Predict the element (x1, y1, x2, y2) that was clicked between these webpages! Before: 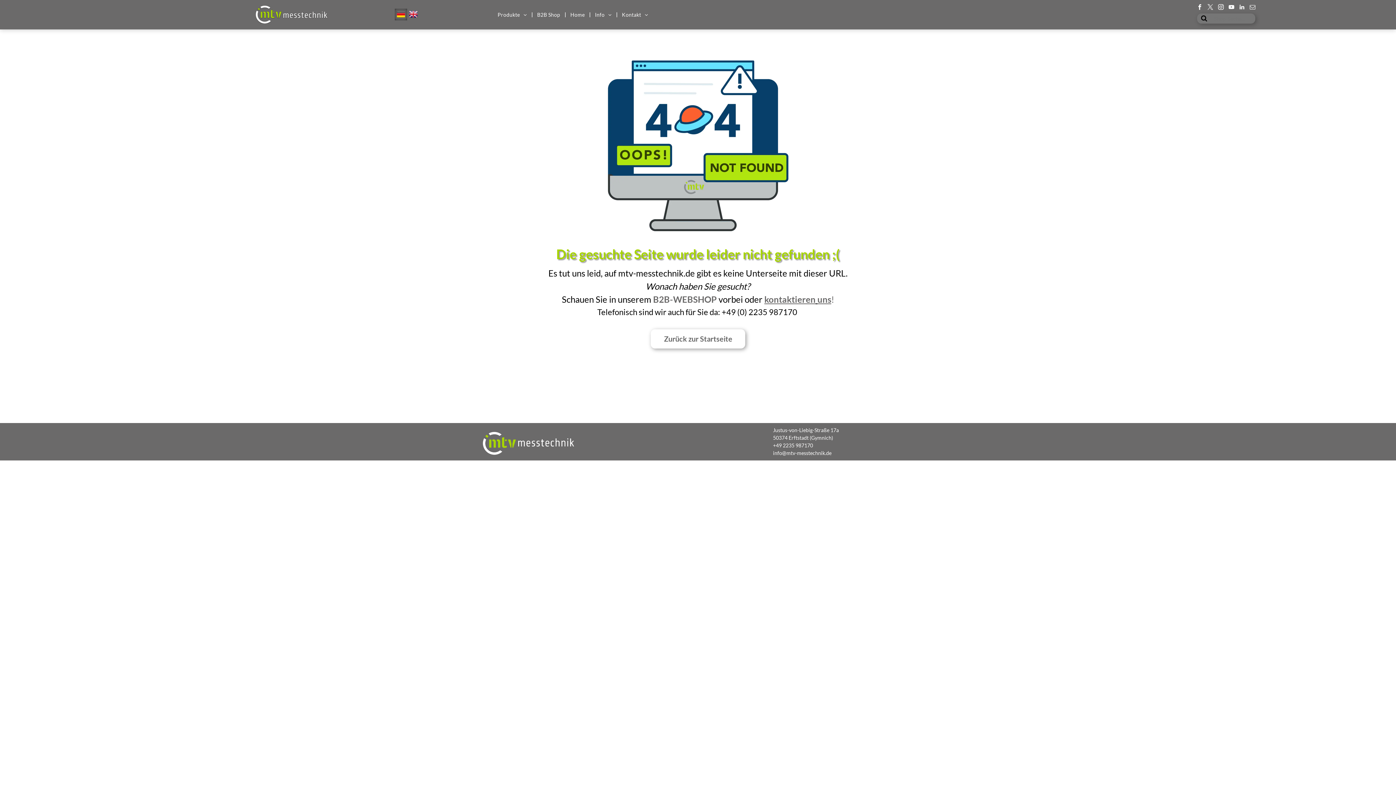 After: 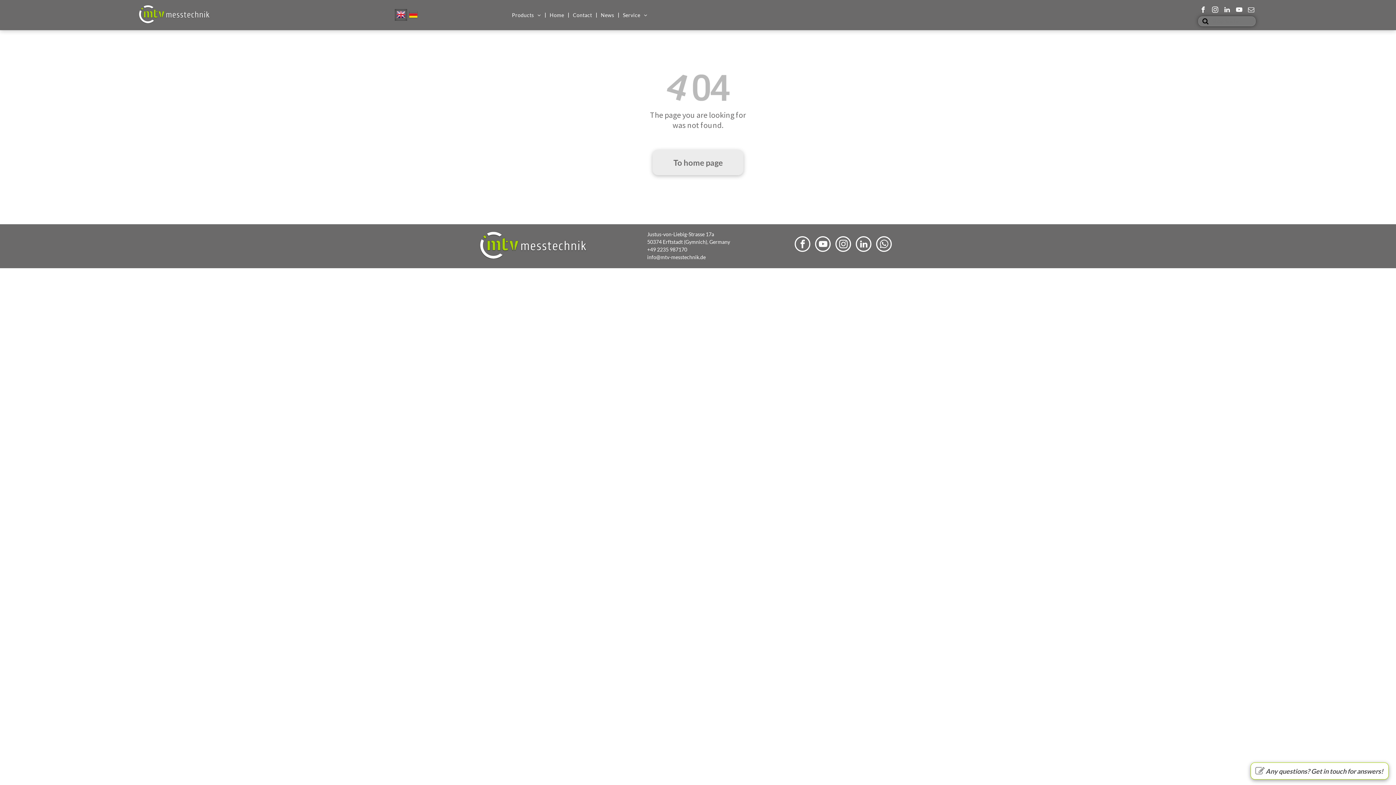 Action: bbox: (407, 8, 419, 20)